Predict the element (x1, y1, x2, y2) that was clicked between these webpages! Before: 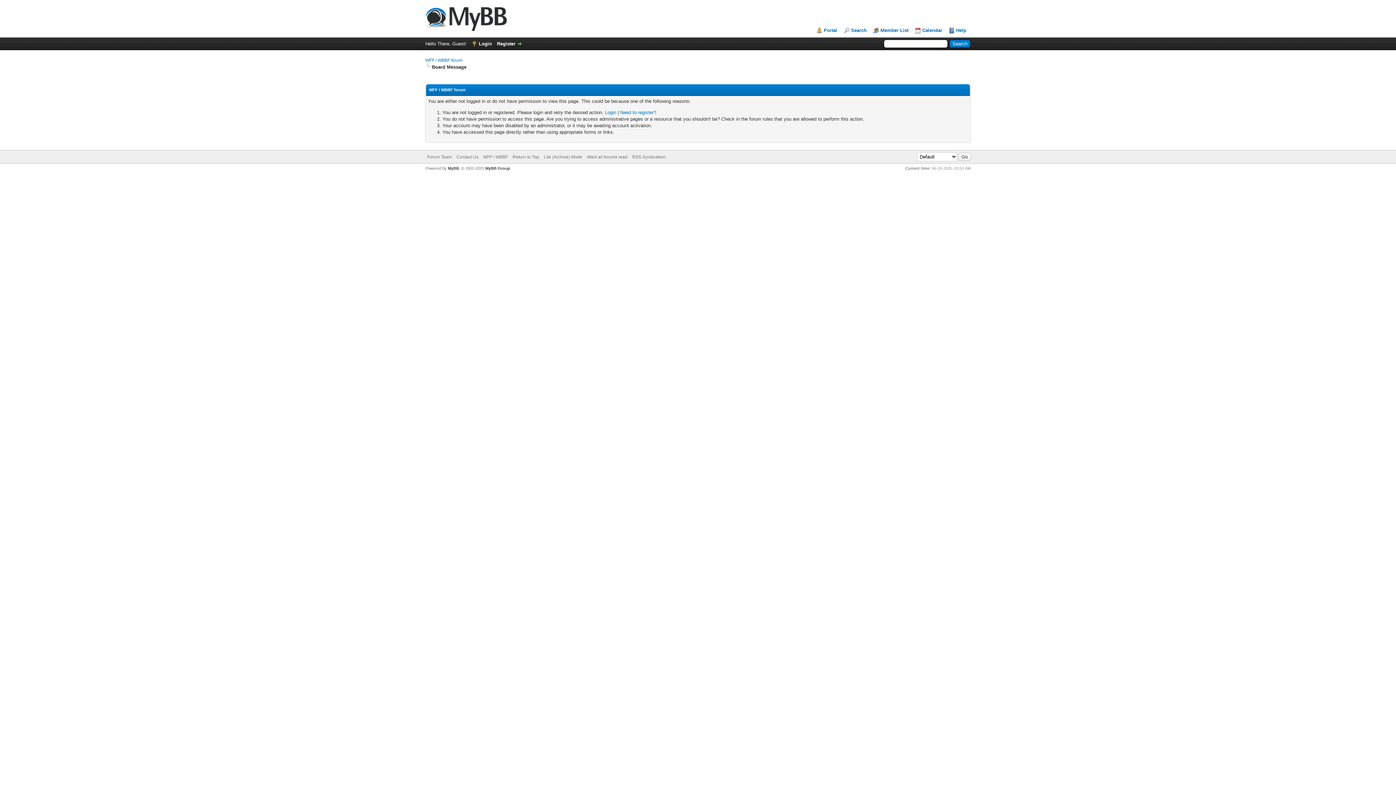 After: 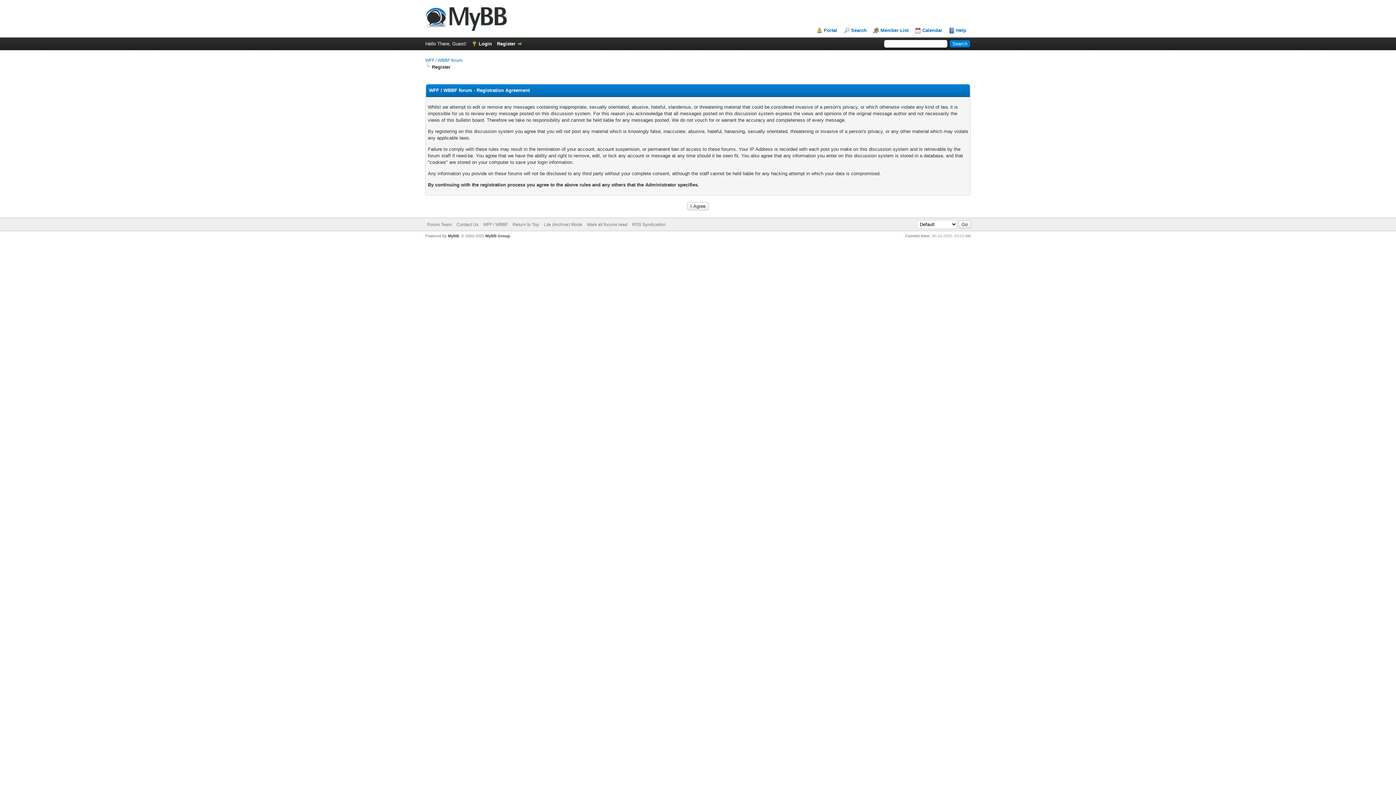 Action: bbox: (497, 41, 522, 46) label: Register